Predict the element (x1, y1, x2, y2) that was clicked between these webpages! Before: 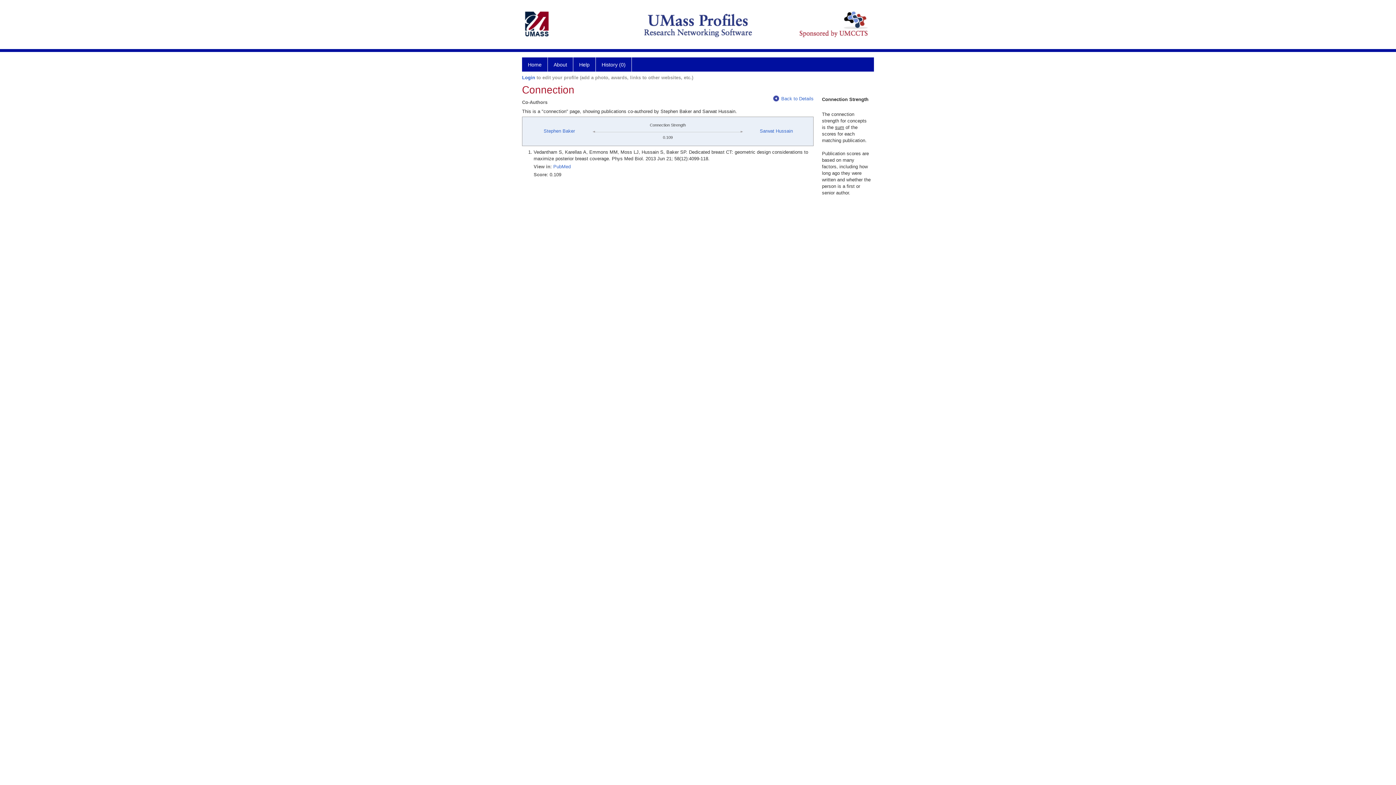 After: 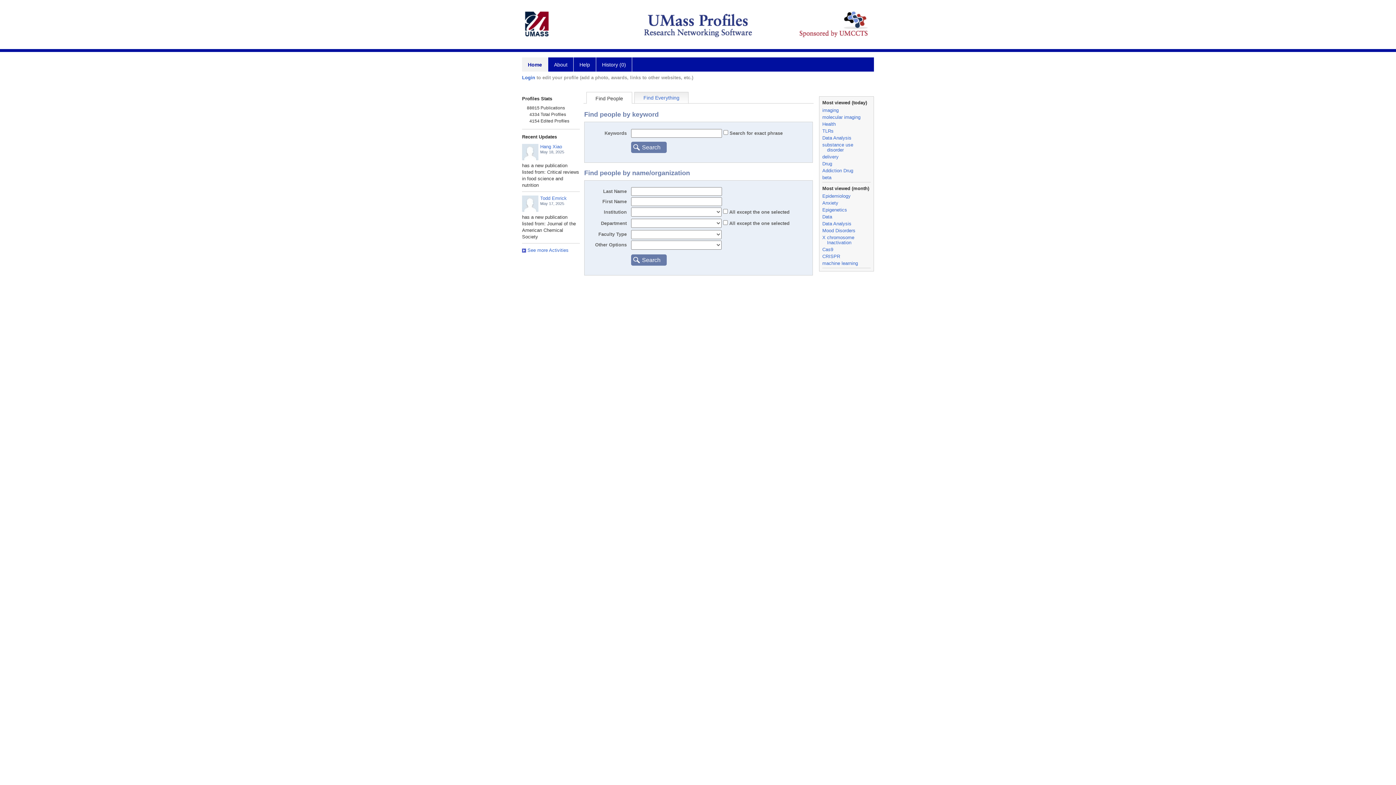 Action: label: Home bbox: (522, 57, 548, 71)